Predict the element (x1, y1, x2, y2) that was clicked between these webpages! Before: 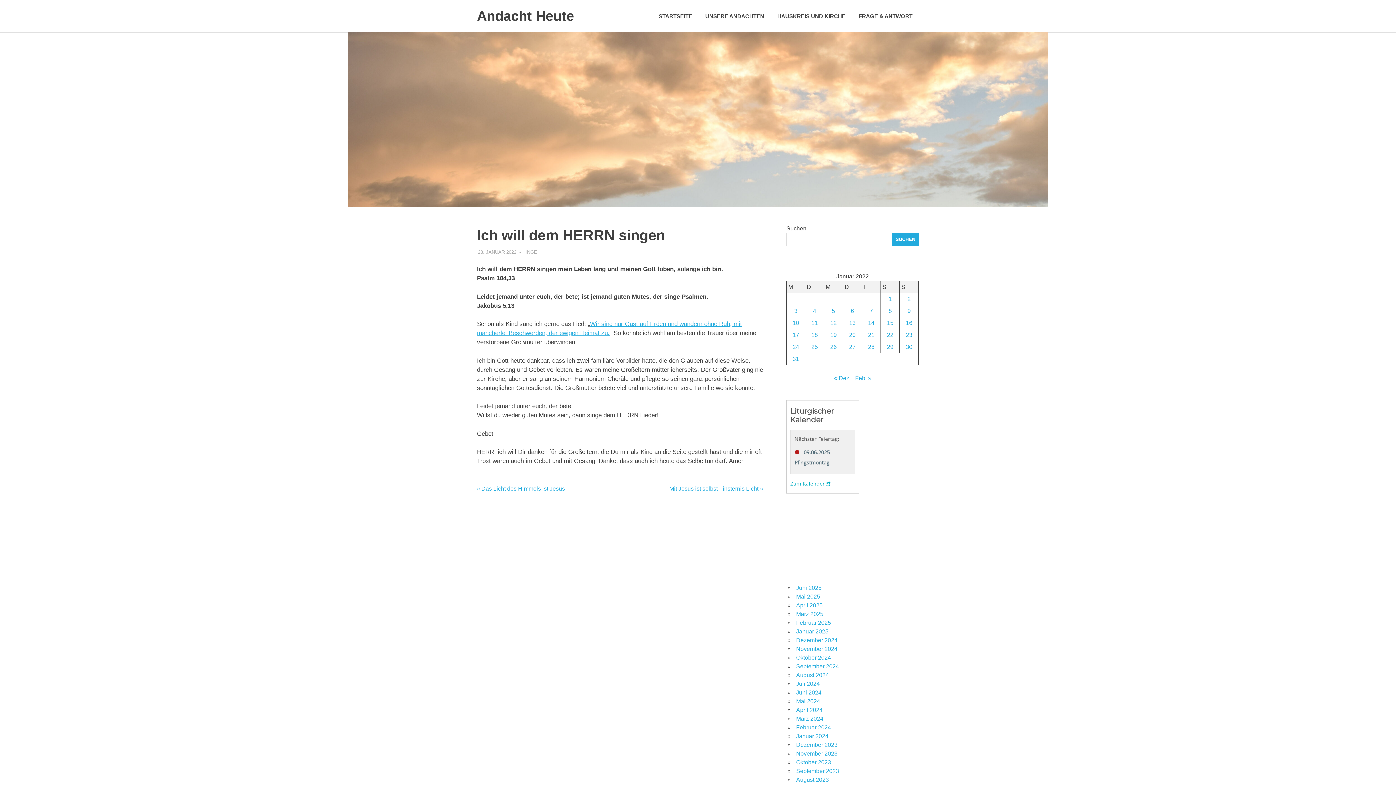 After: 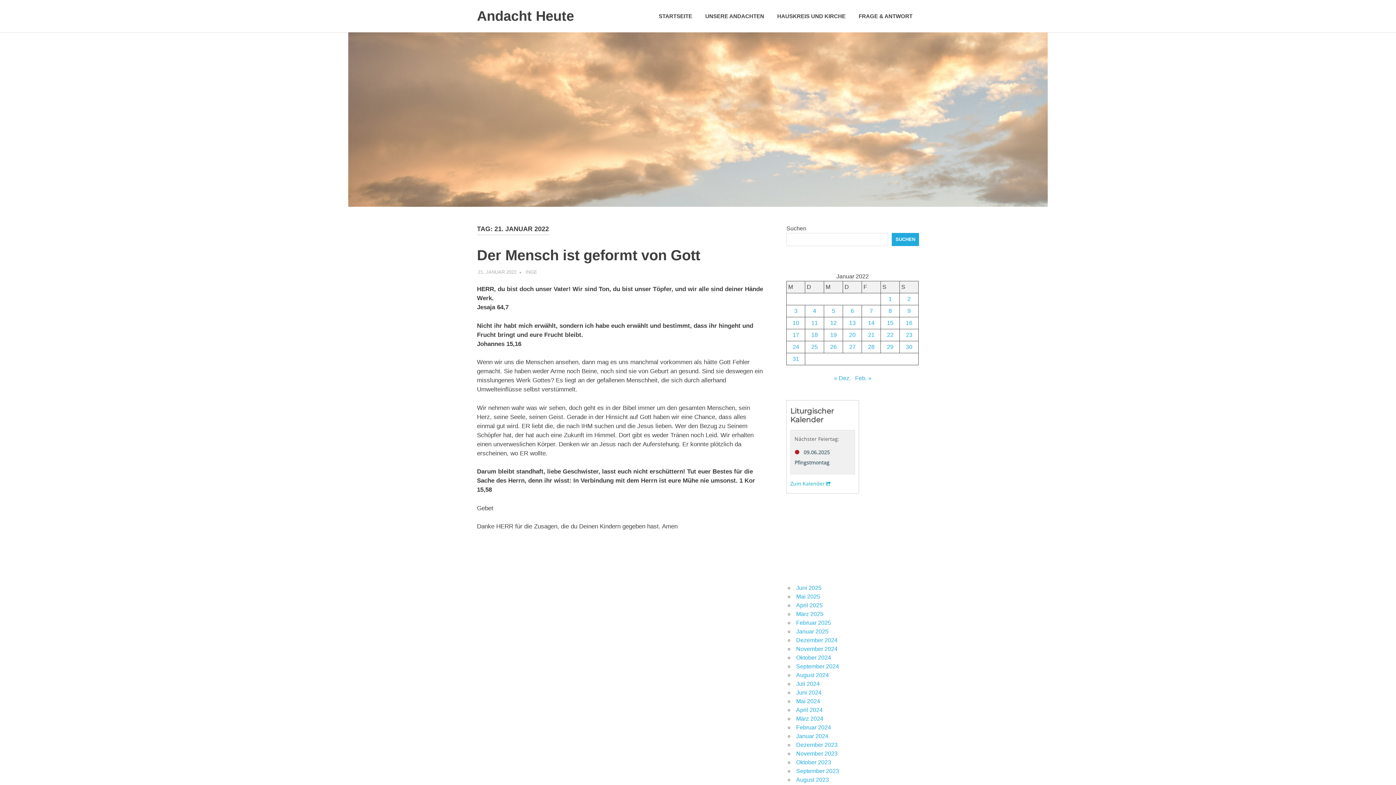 Action: bbox: (868, 331, 874, 338) label: Beiträge veröffentlicht am 21. January 2022